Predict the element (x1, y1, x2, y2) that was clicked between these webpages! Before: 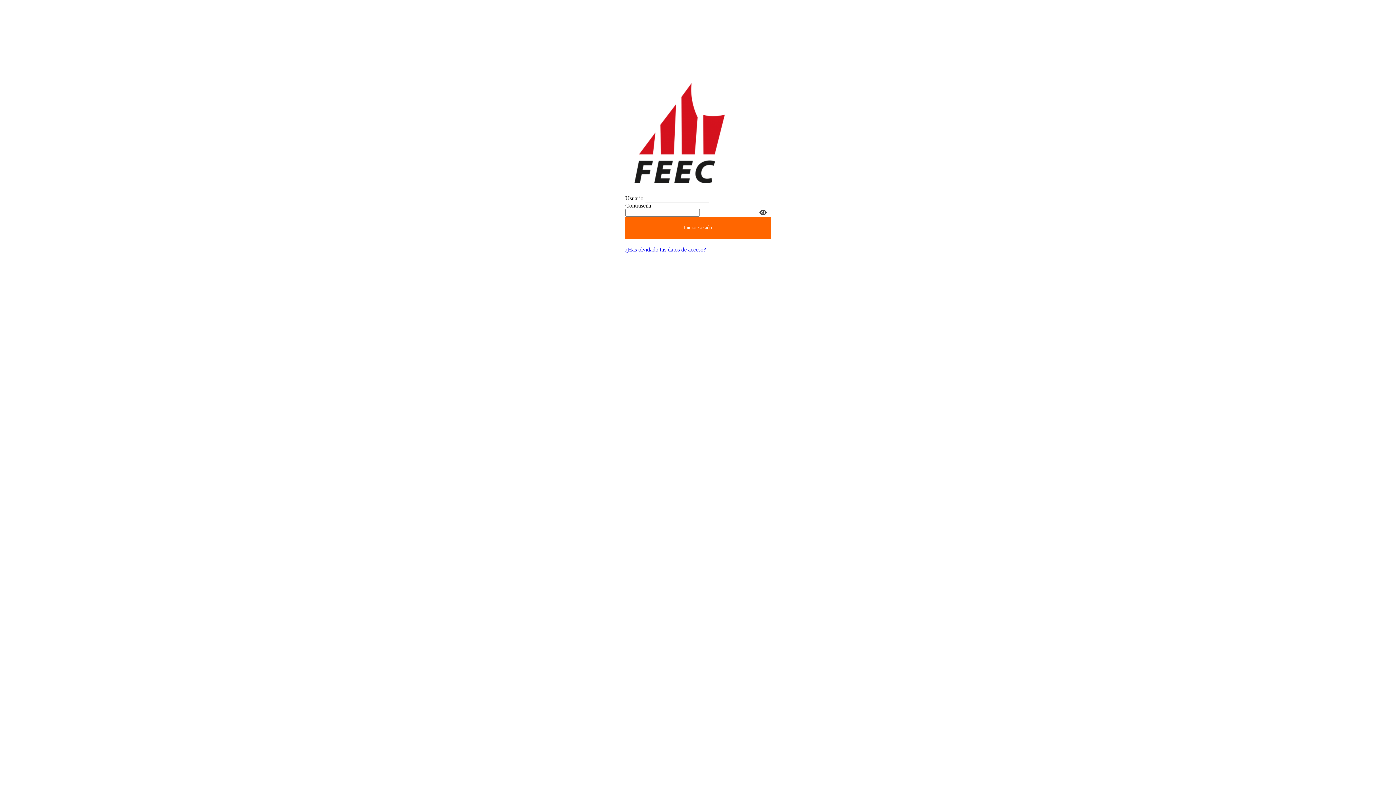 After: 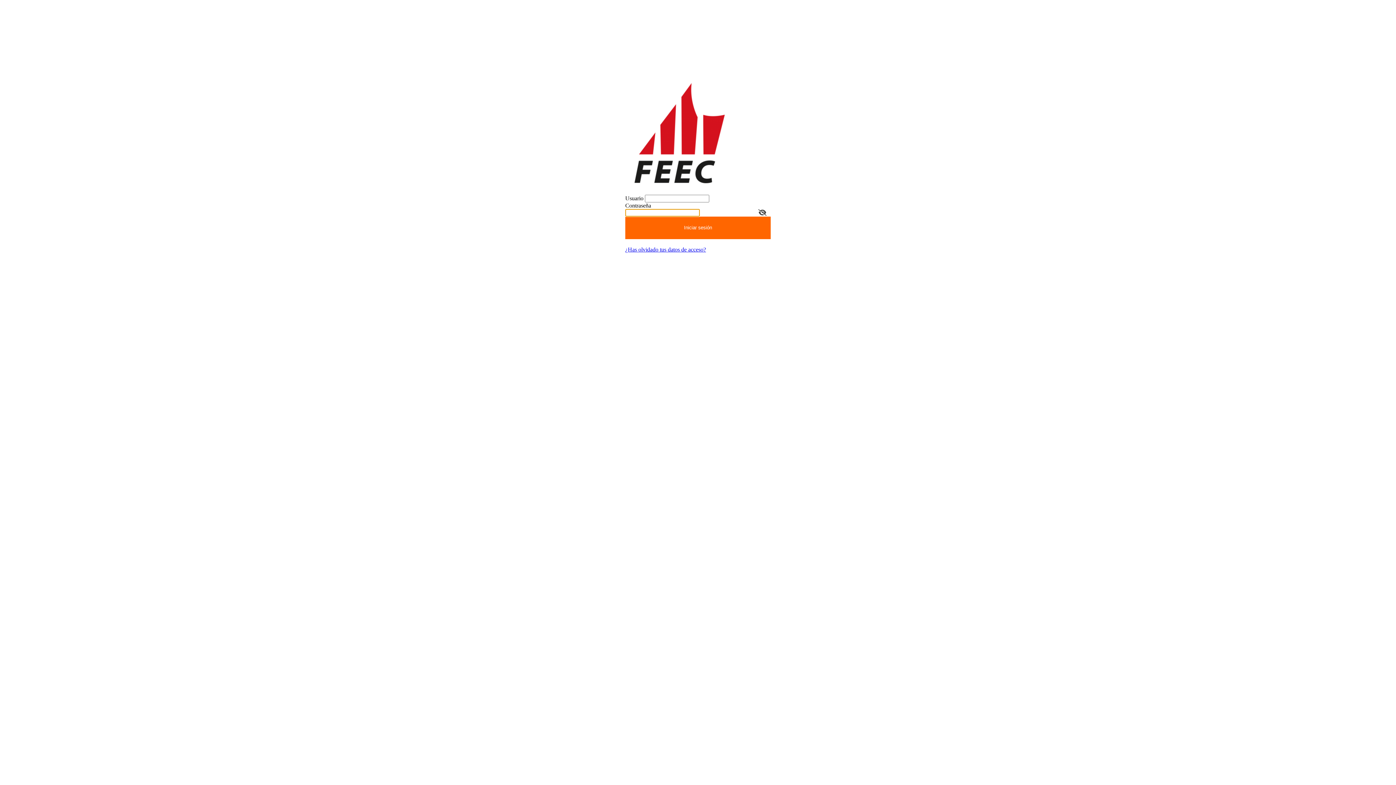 Action: bbox: (757, 208, 769, 217)